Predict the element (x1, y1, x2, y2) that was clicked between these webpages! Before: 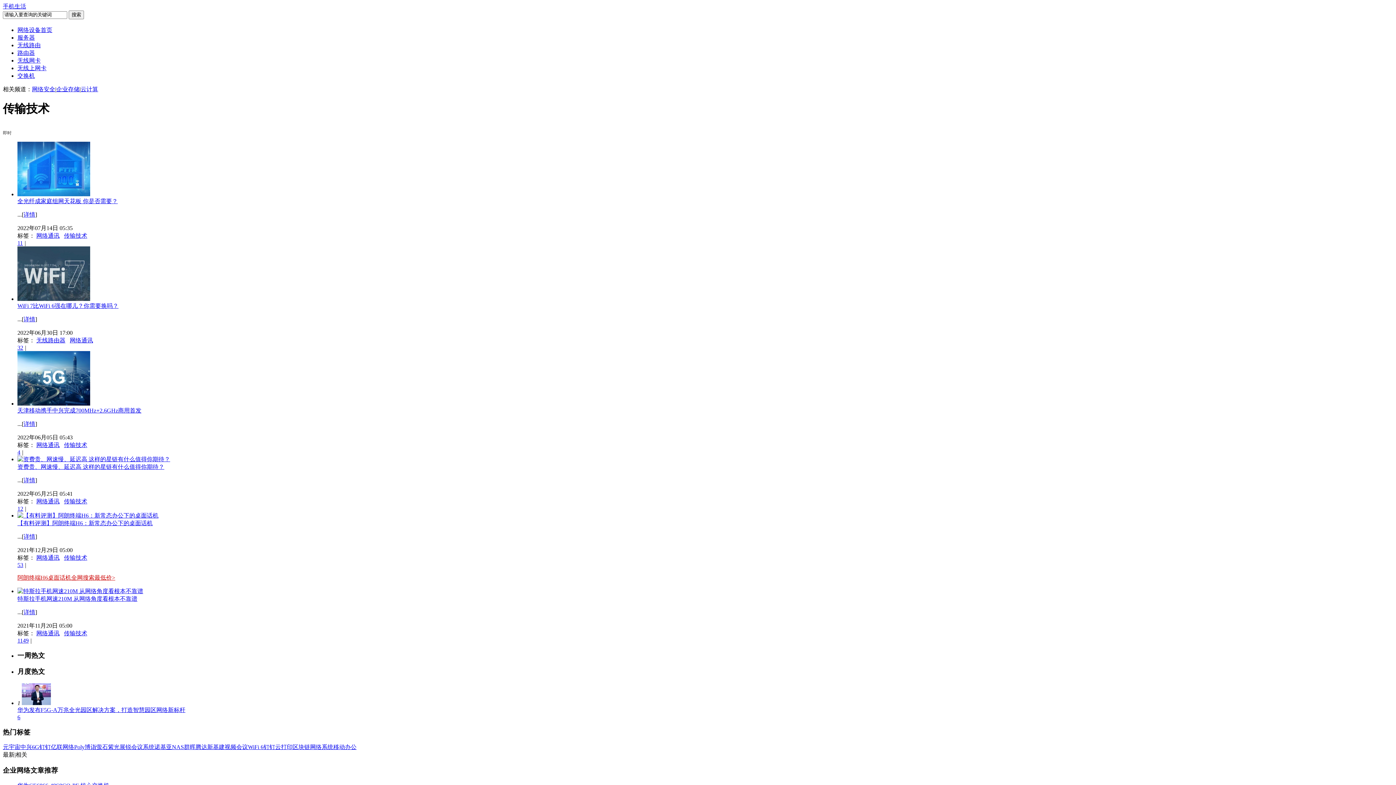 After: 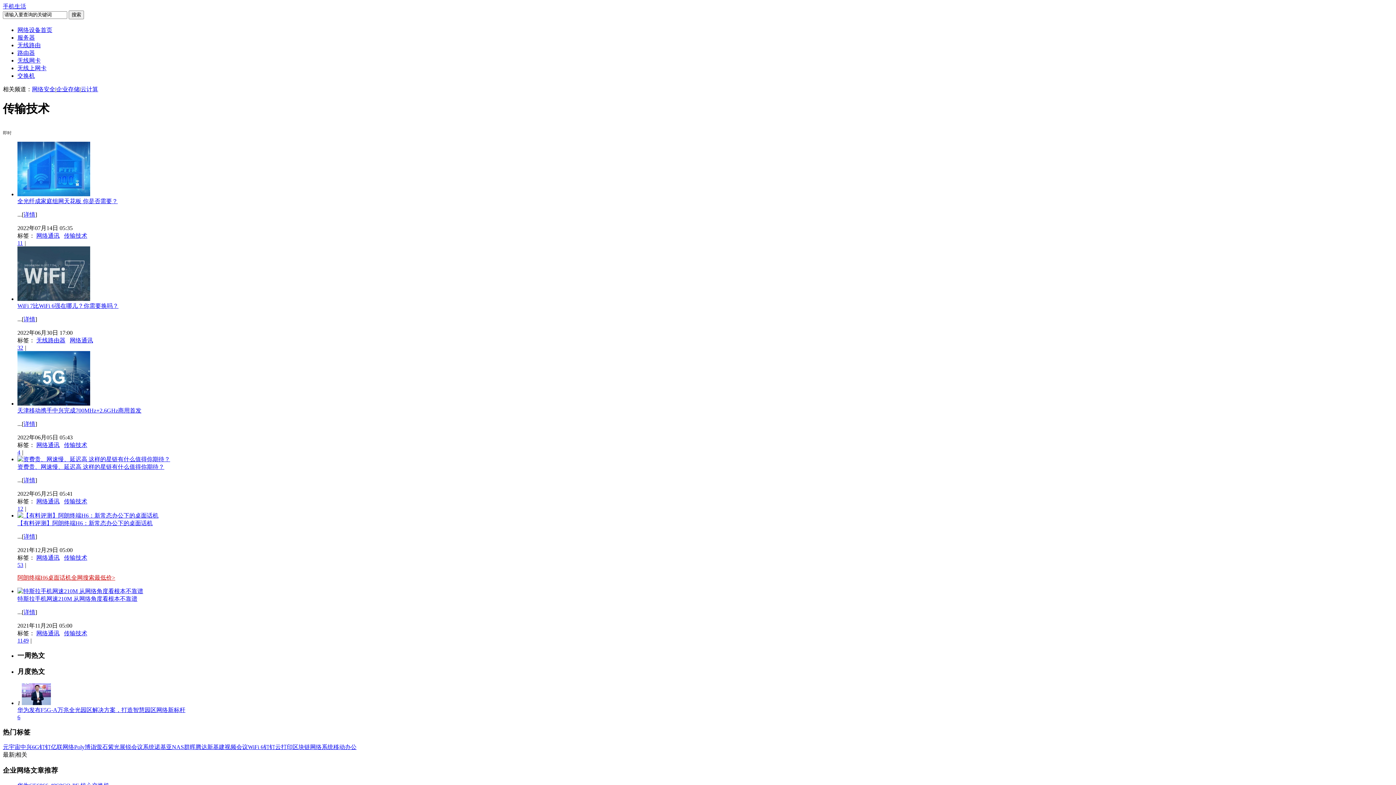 Action: label: 会议系统 bbox: (131, 744, 154, 750)